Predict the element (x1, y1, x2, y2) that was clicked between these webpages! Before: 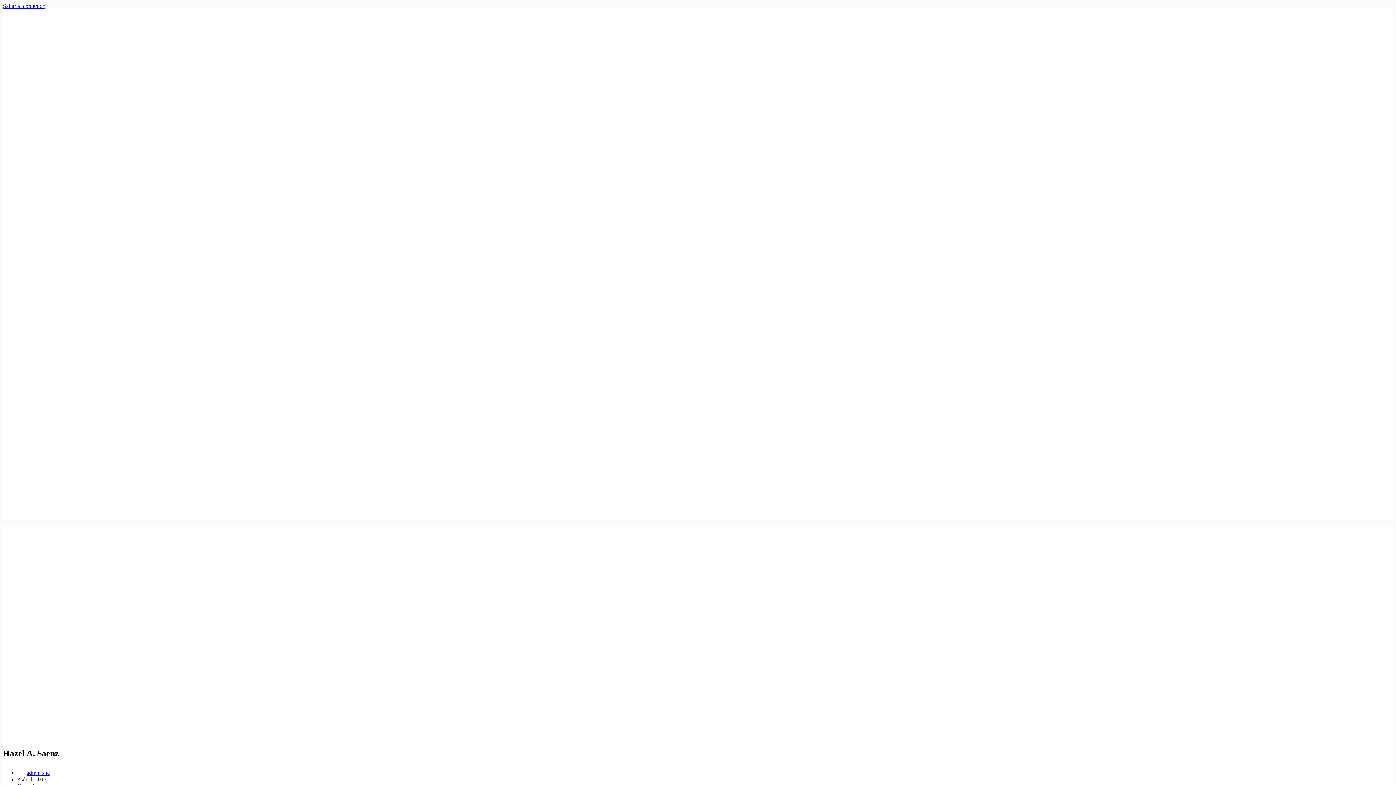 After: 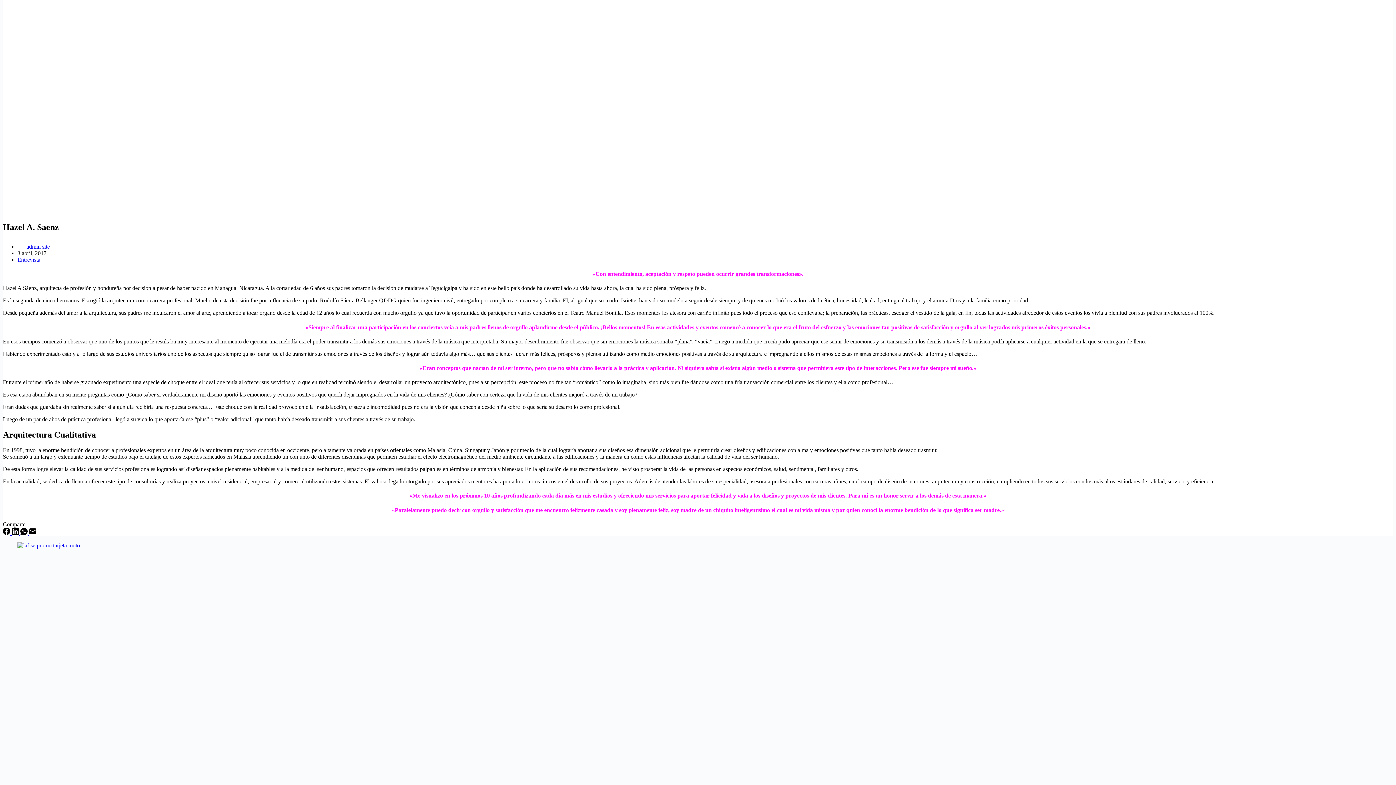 Action: label: Saltar al contenido bbox: (2, 2, 45, 9)